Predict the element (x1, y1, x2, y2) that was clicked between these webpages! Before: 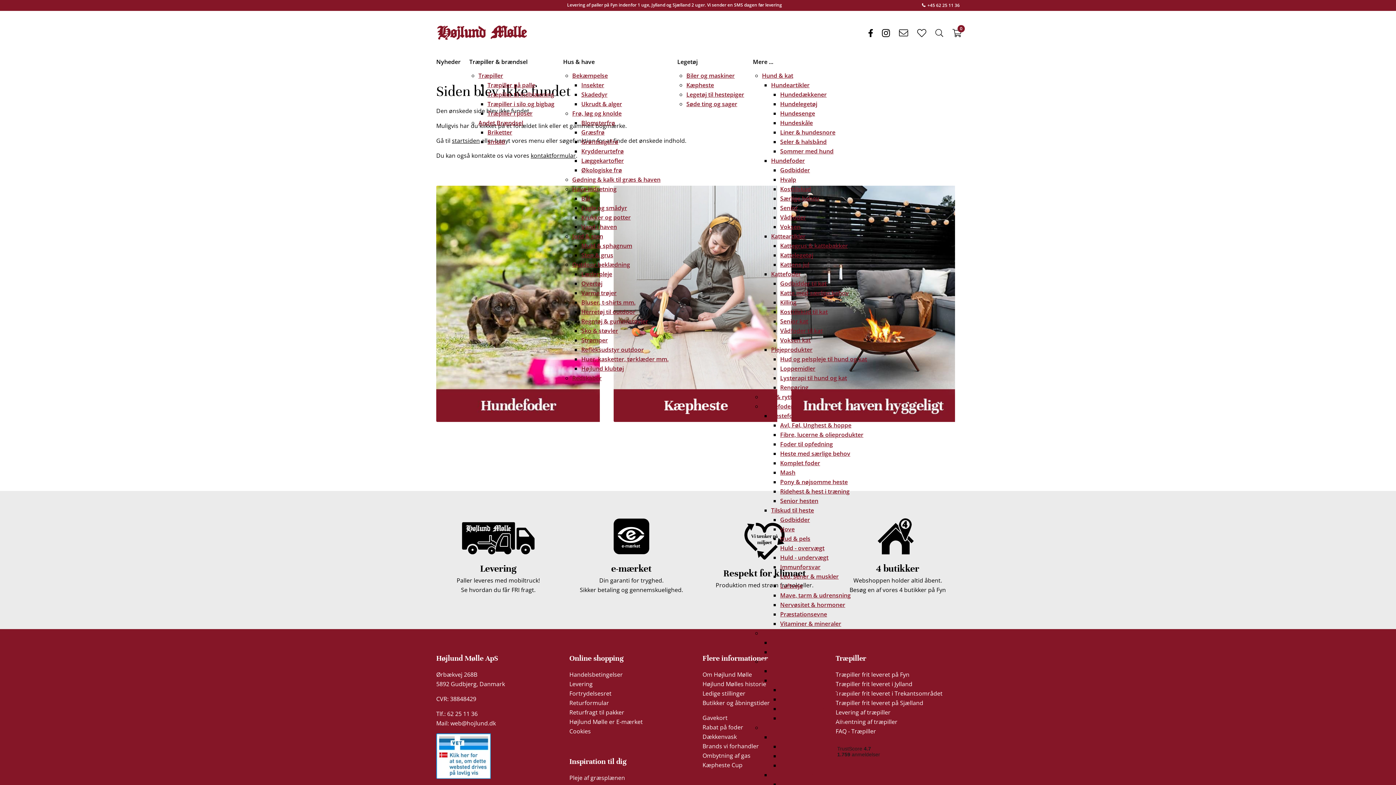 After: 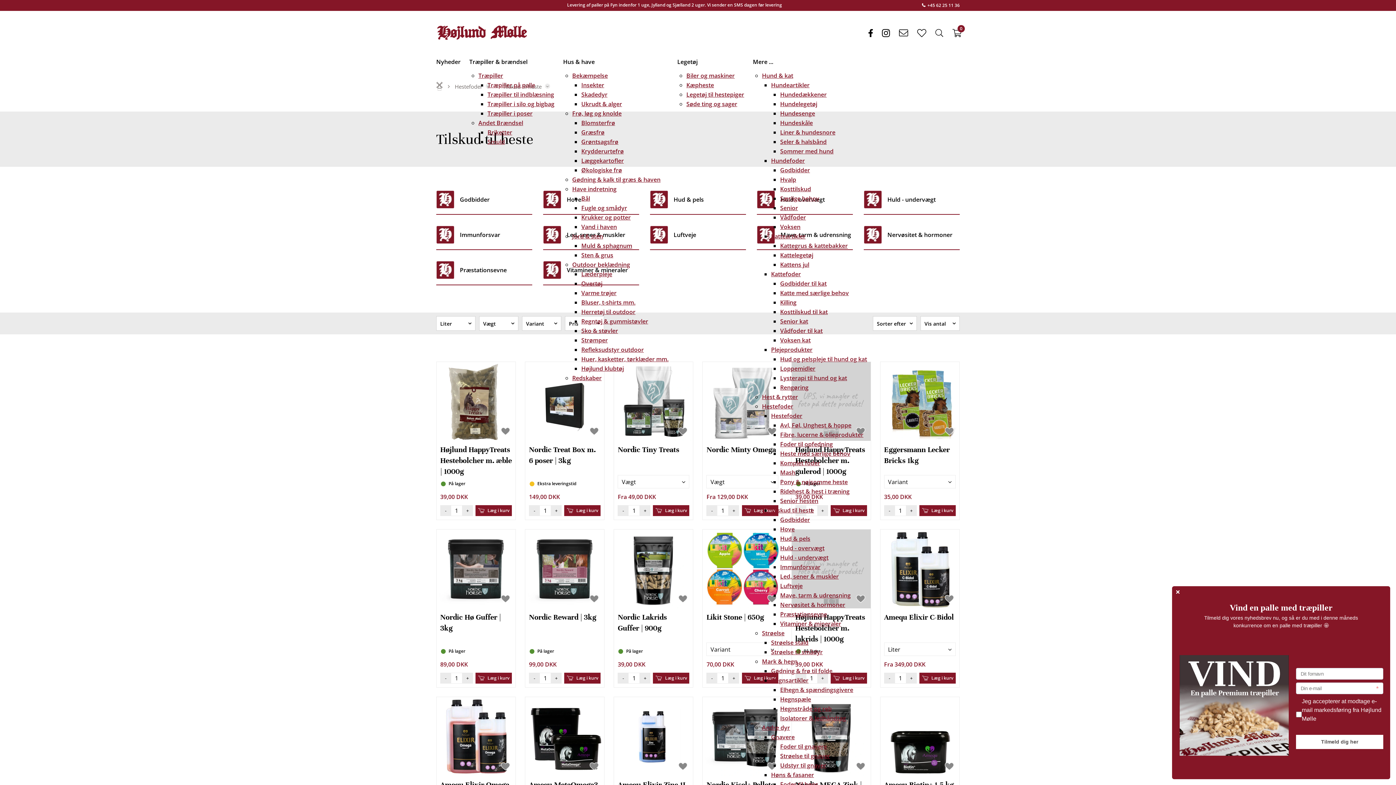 Action: bbox: (771, 506, 814, 514) label: Tilskud til heste